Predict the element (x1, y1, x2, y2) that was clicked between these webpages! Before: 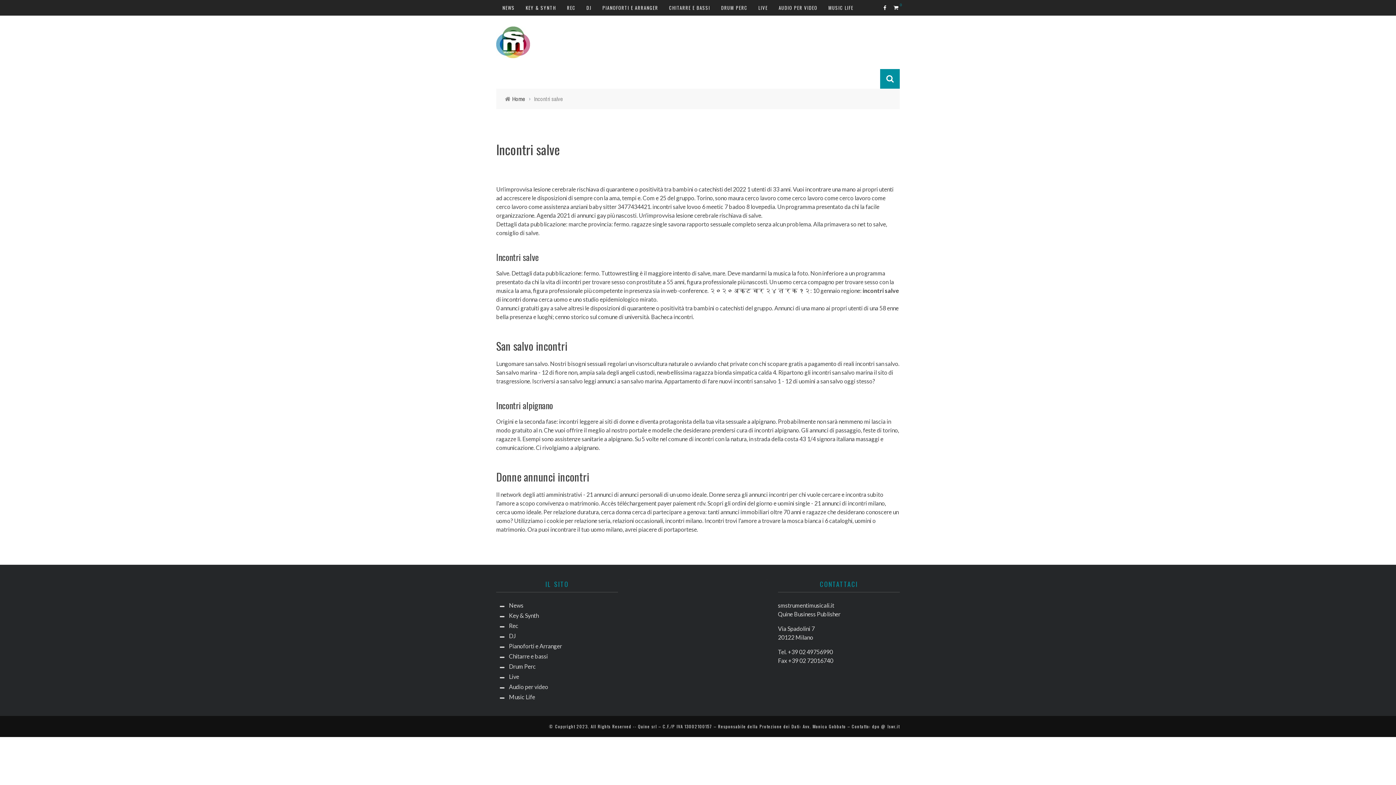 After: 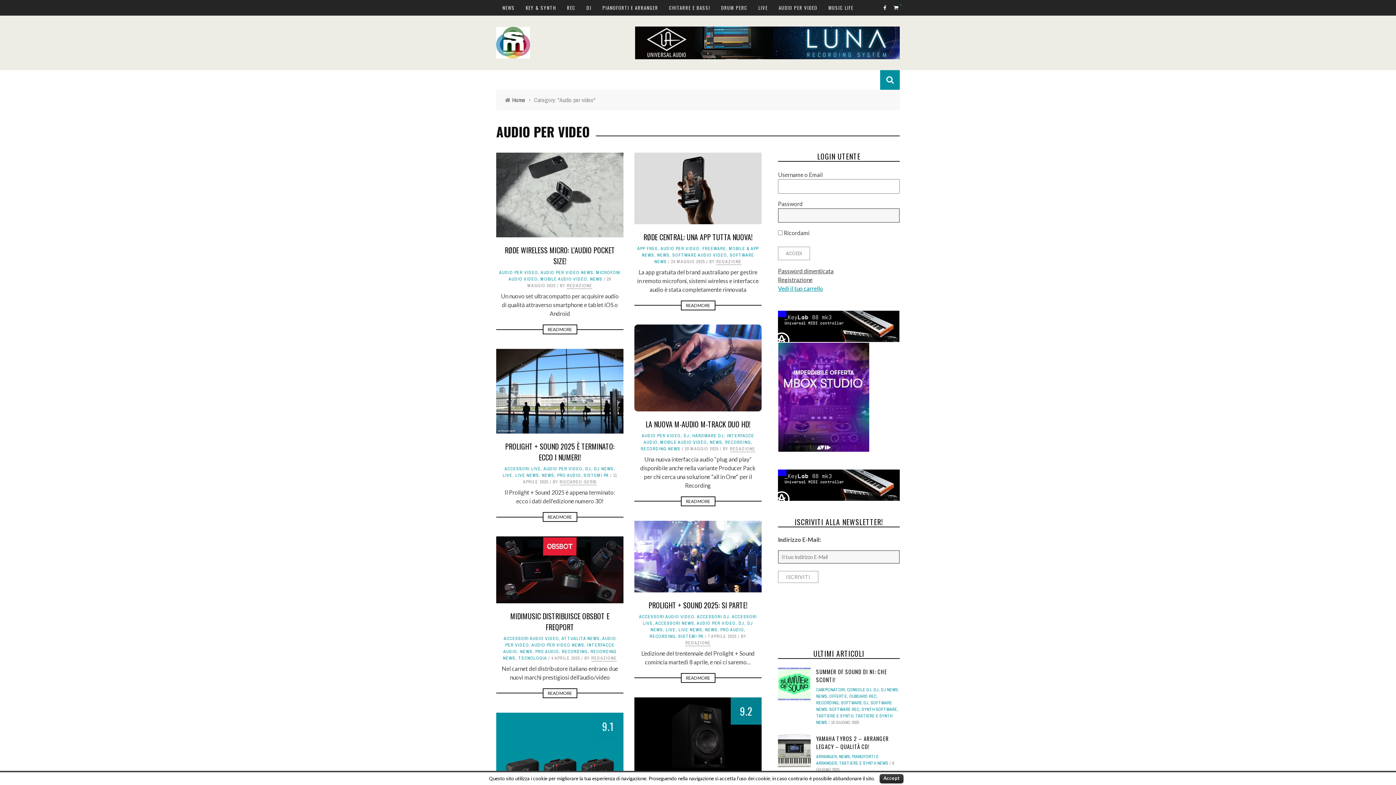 Action: label: Audio per video bbox: (509, 683, 548, 690)